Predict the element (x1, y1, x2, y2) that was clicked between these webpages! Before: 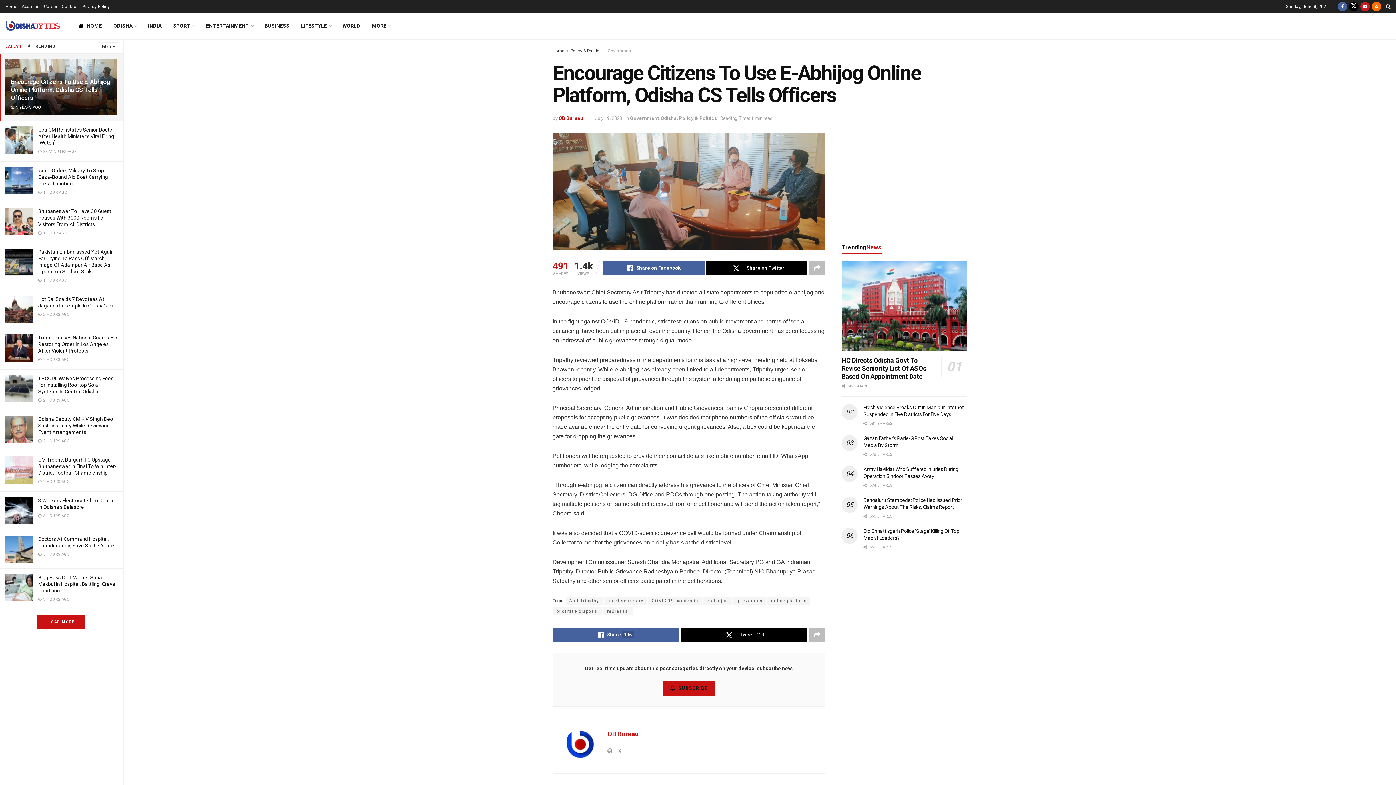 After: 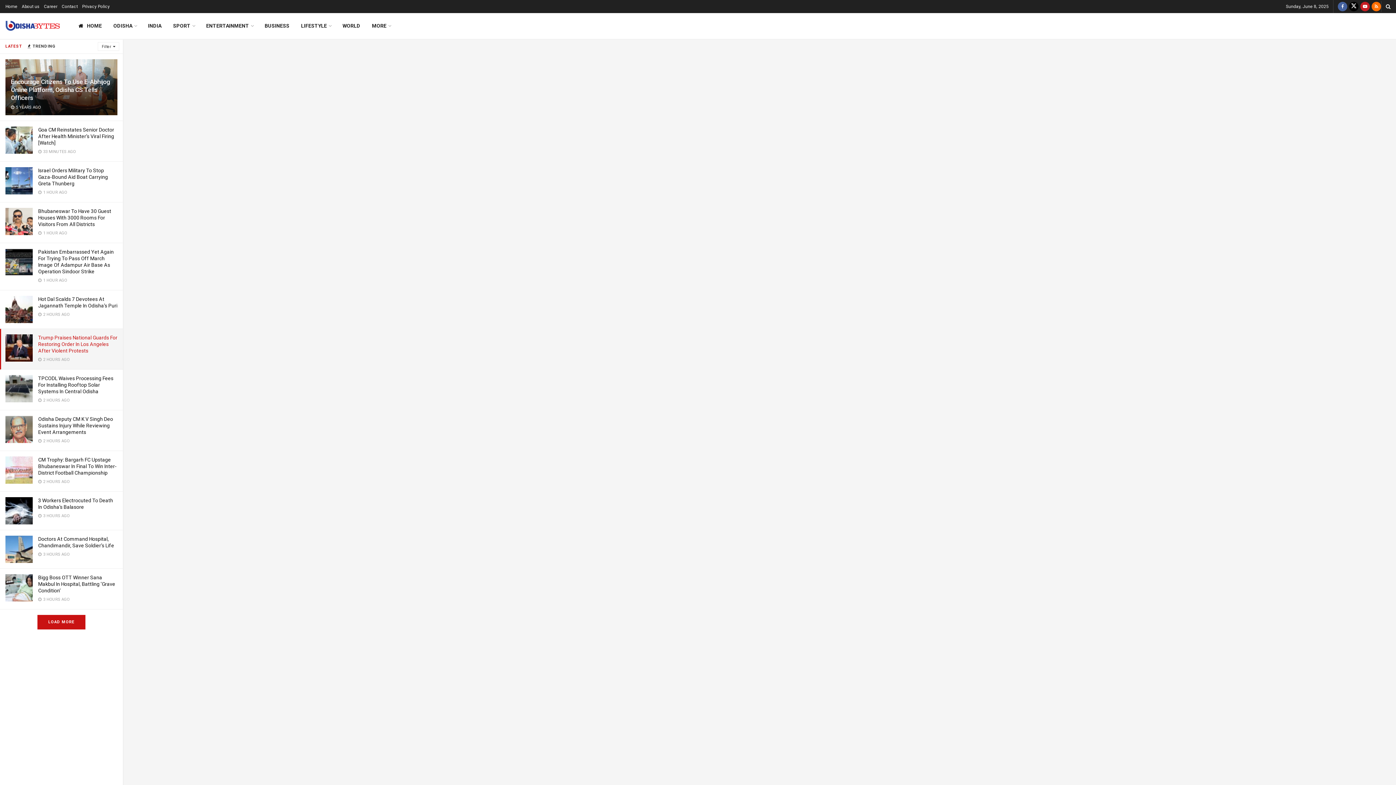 Action: label: Trump Praises National Guards For Restoring Order In Los Angeles After Violent Protests bbox: (38, 334, 117, 353)